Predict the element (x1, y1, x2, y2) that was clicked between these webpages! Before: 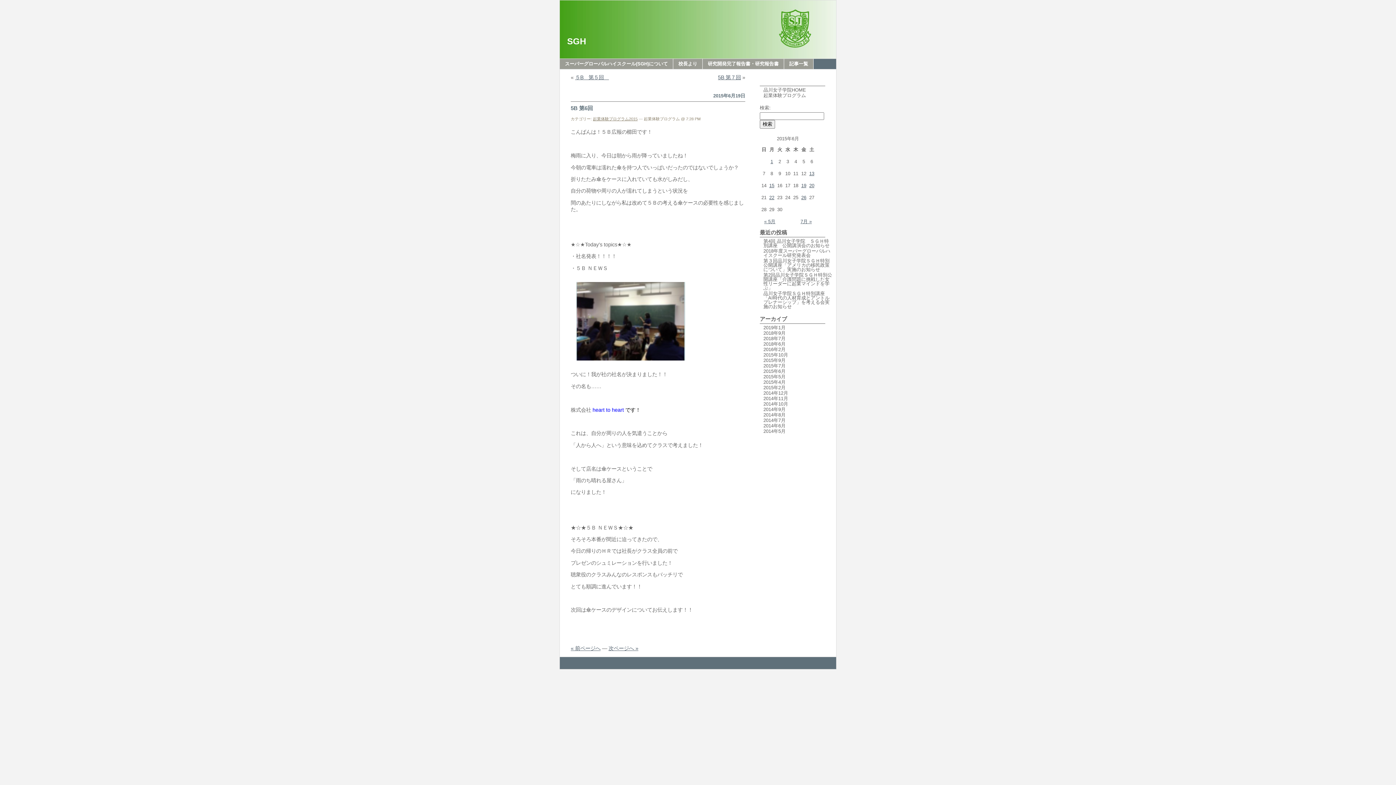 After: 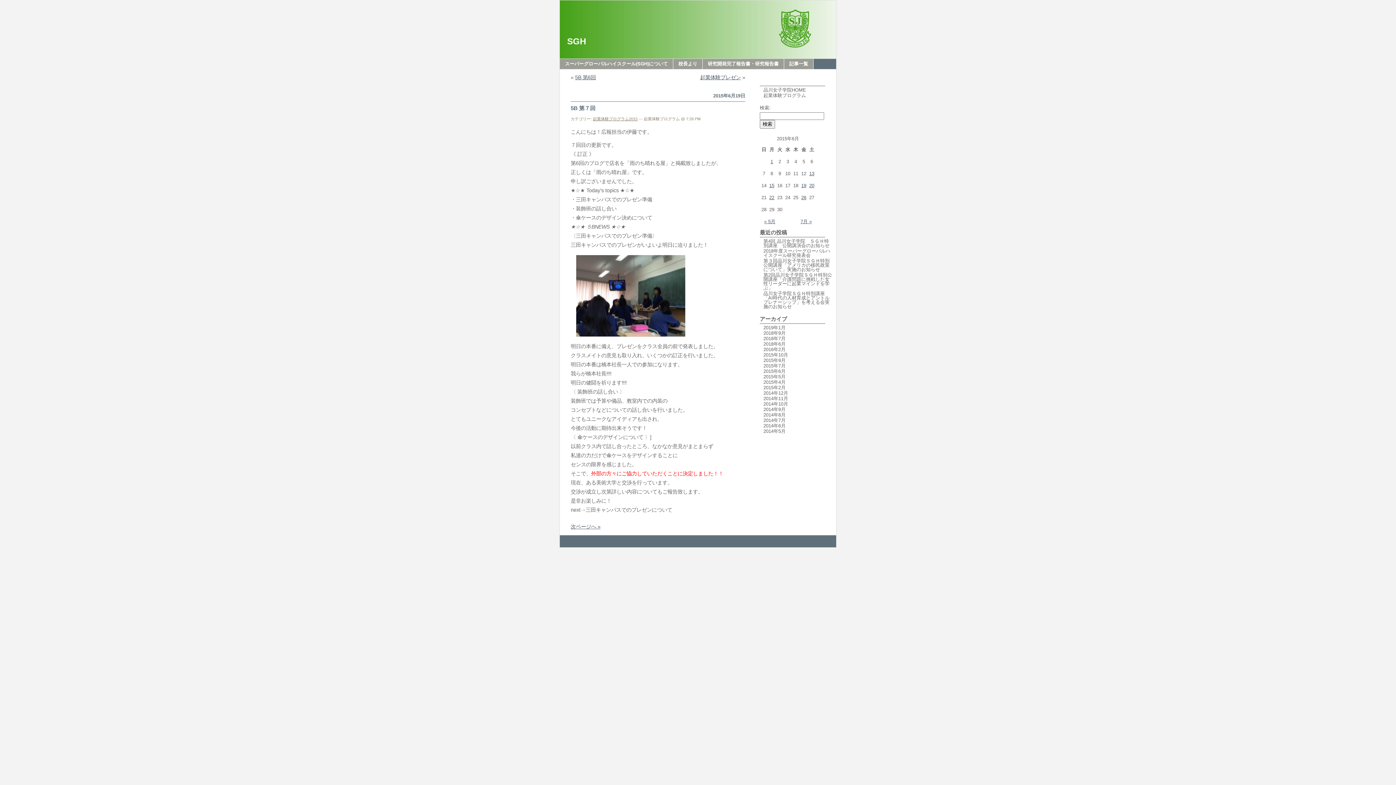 Action: label: 2015年6月19日 に投稿を公開 bbox: (800, 181, 807, 190)